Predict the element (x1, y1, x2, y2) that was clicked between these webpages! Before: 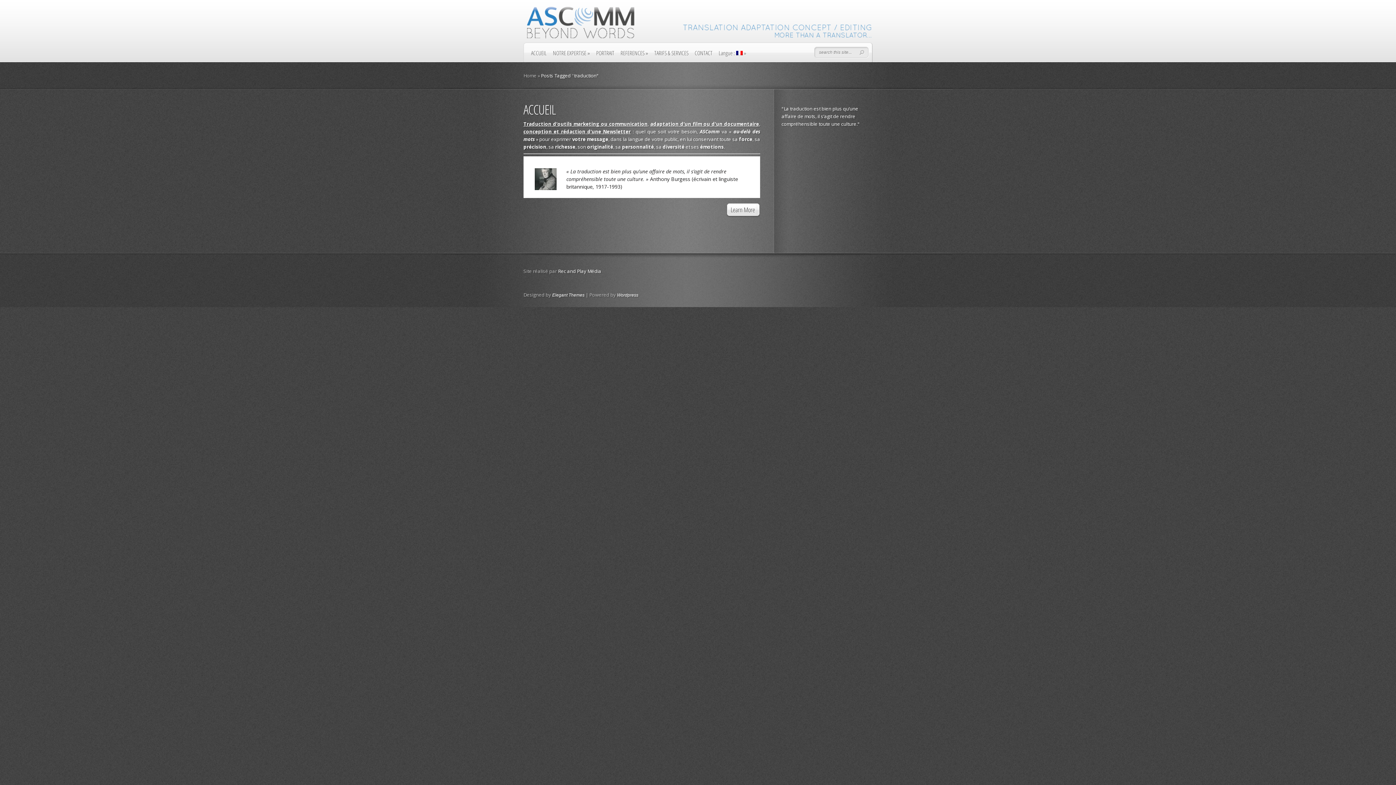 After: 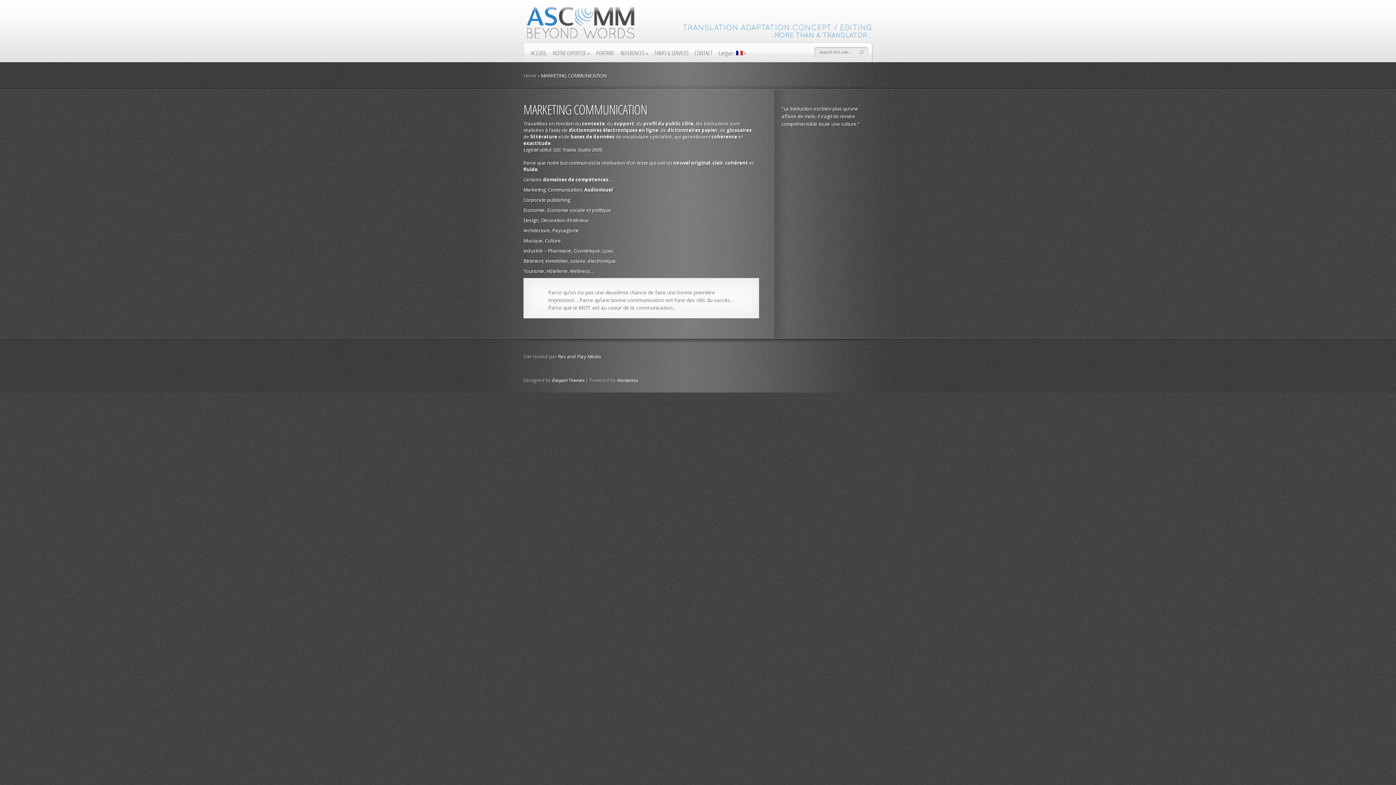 Action: bbox: (523, 120, 647, 127) label: Traduction d’outils marketing ou communication